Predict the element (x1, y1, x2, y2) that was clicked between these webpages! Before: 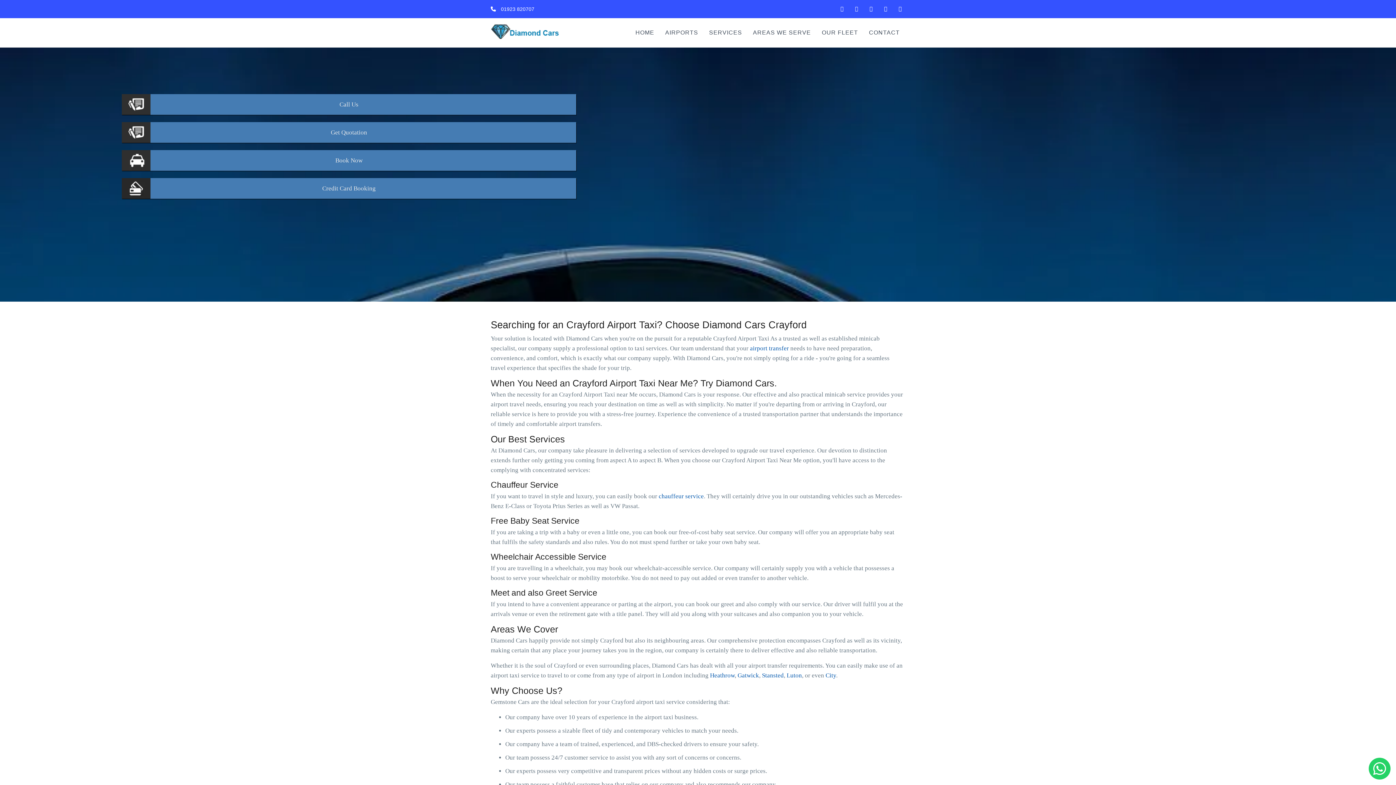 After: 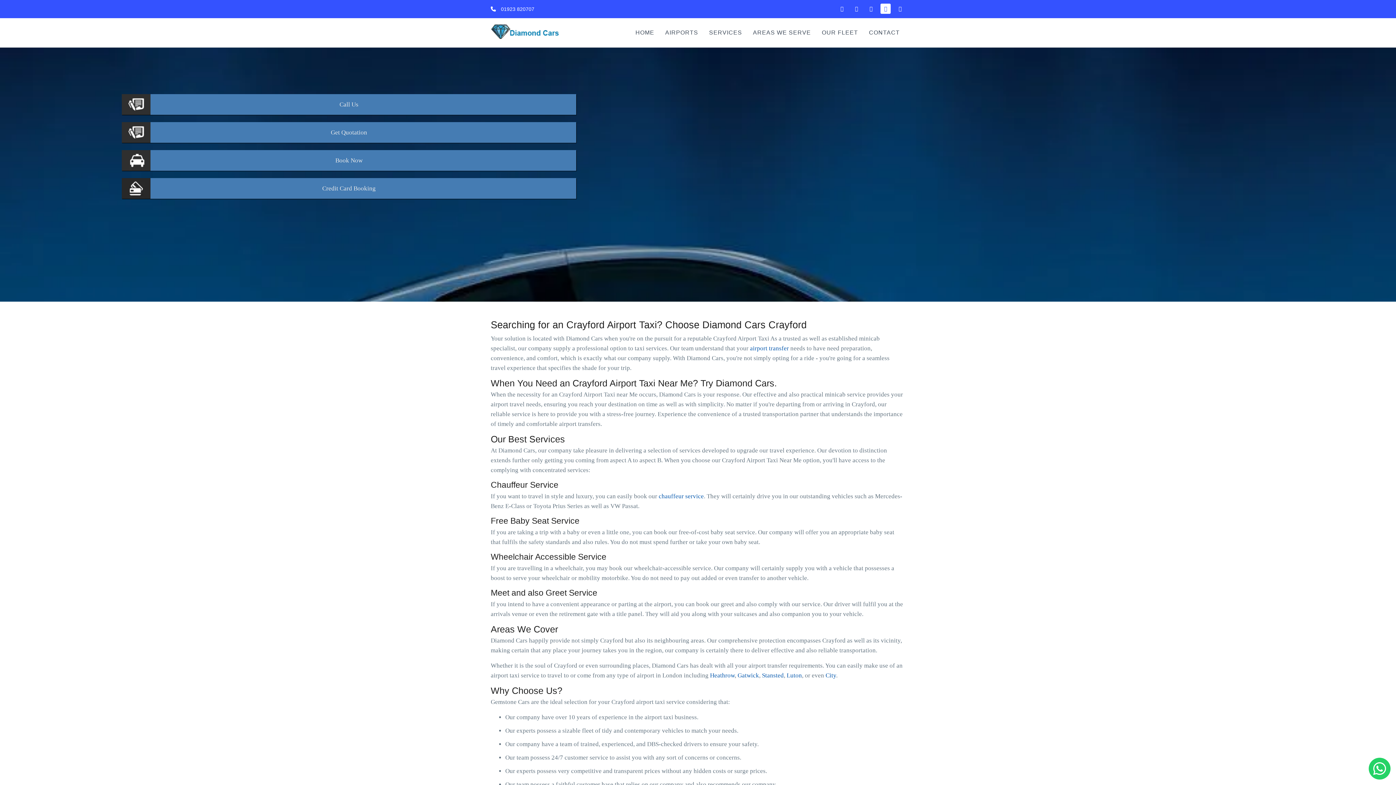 Action: bbox: (880, 3, 890, 13)